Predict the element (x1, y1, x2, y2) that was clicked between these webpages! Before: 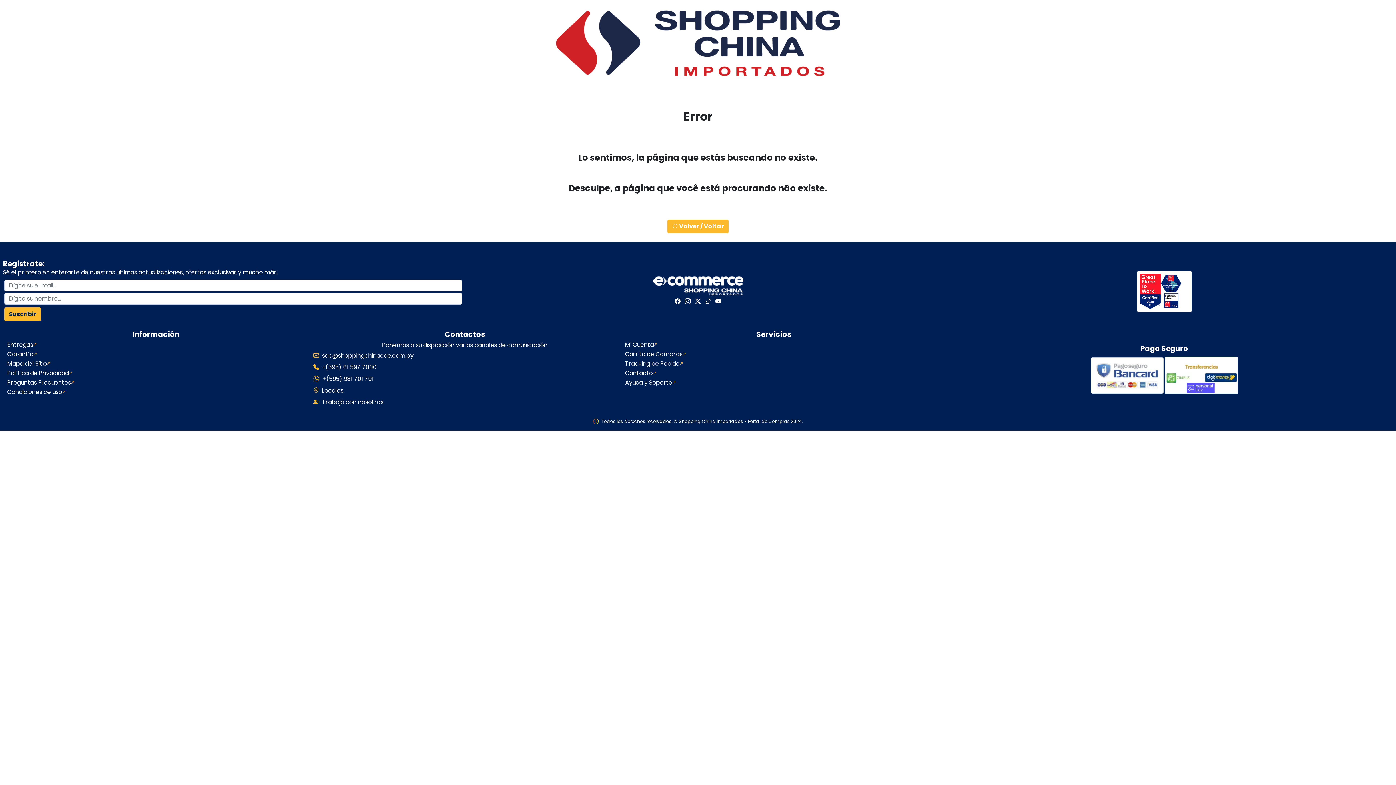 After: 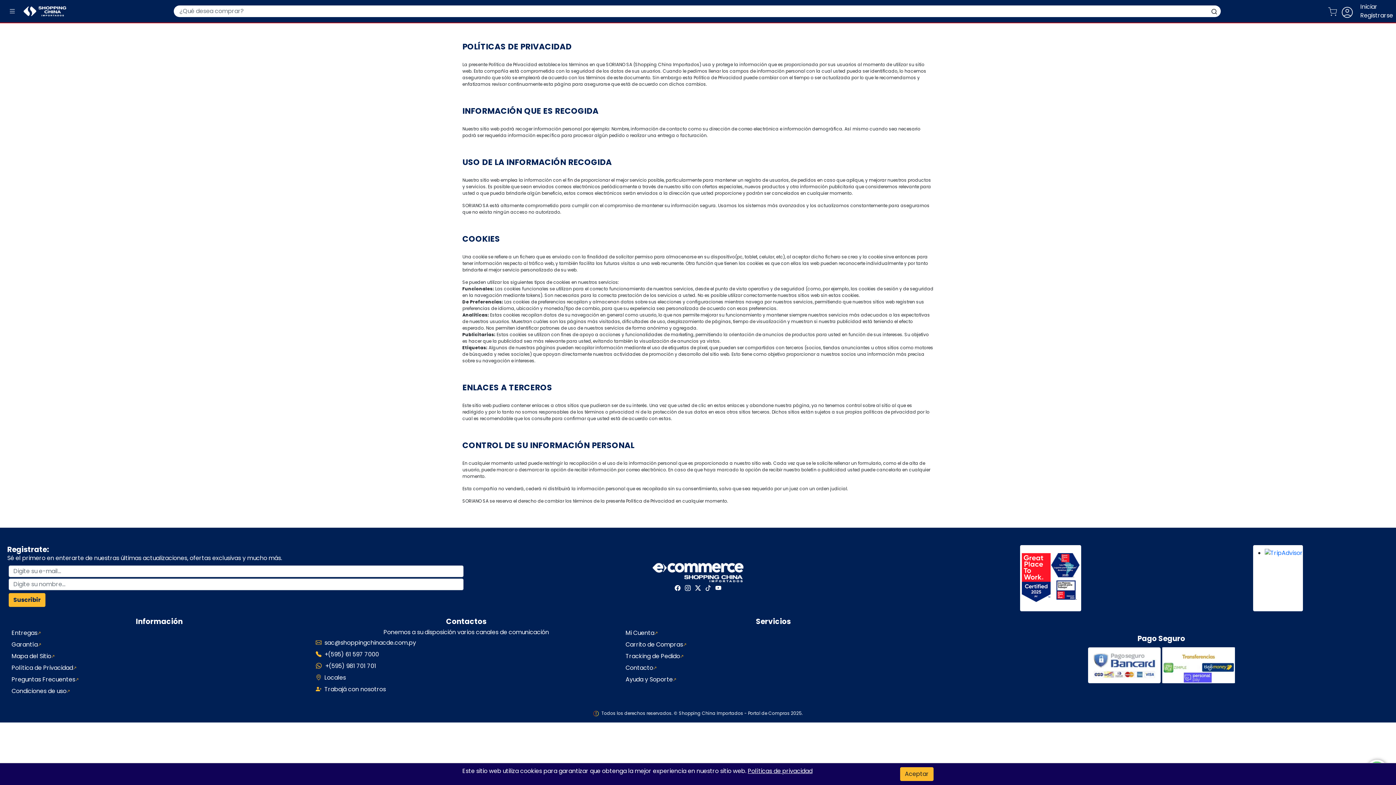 Action: label: Política de Privacidad bbox: (7, 370, 68, 376)